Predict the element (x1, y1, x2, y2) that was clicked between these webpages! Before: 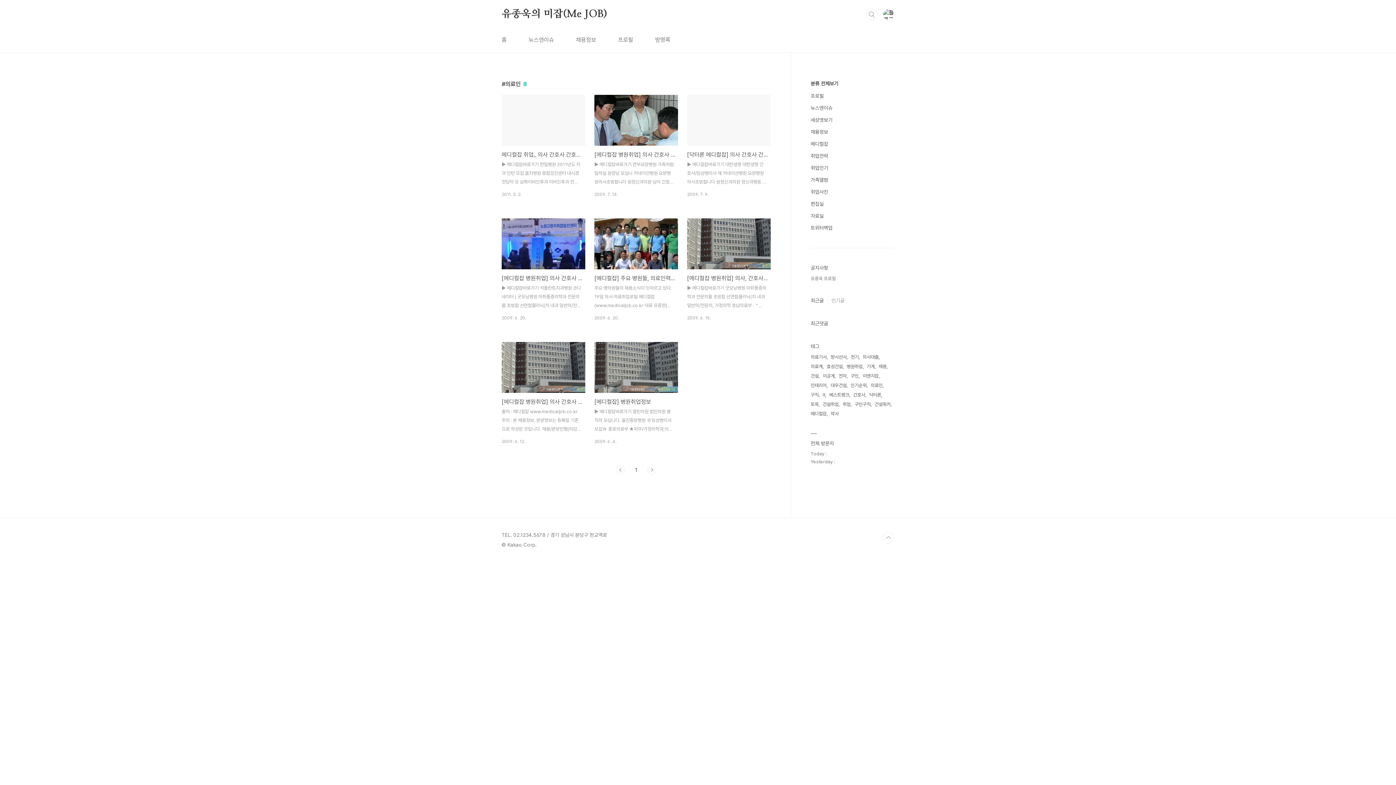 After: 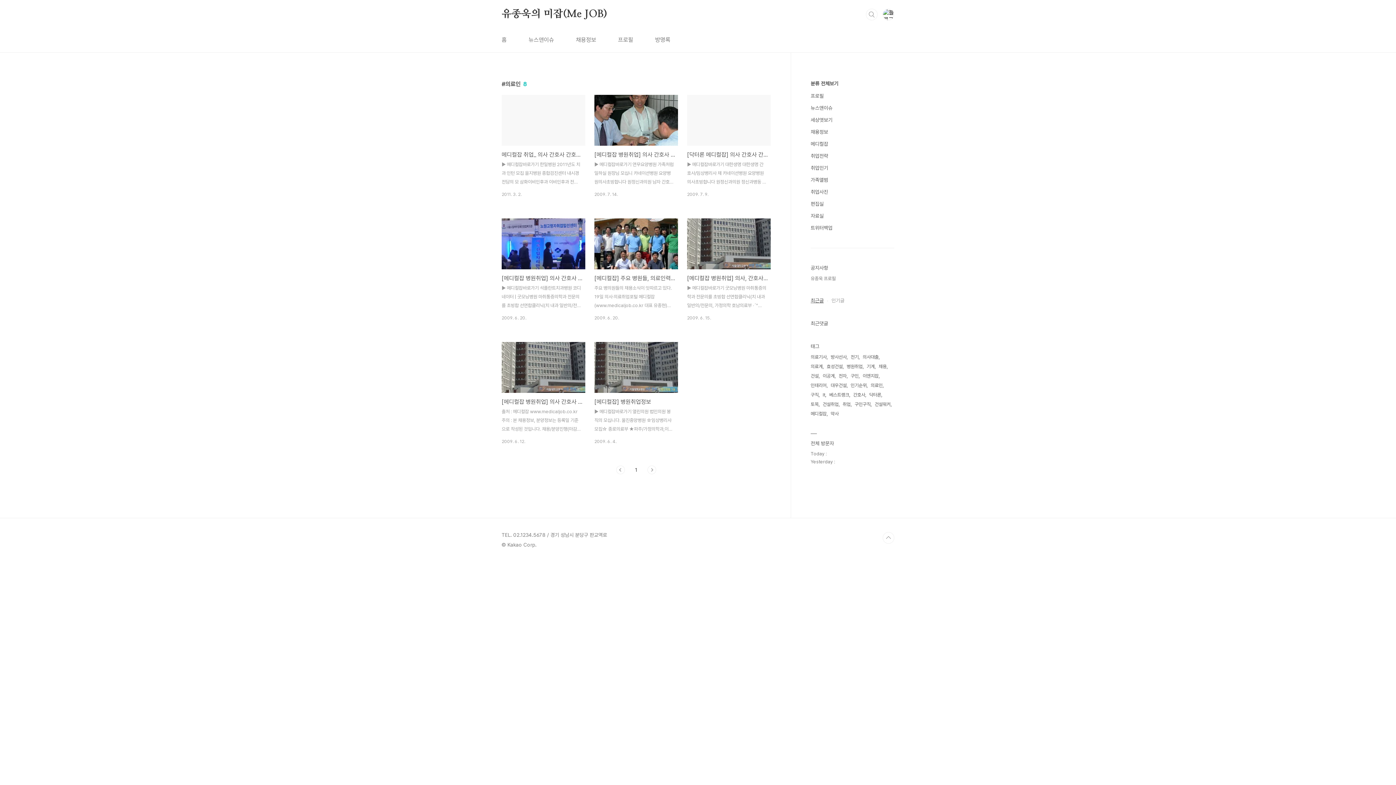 Action: label: 최근글 bbox: (810, 297, 824, 303)